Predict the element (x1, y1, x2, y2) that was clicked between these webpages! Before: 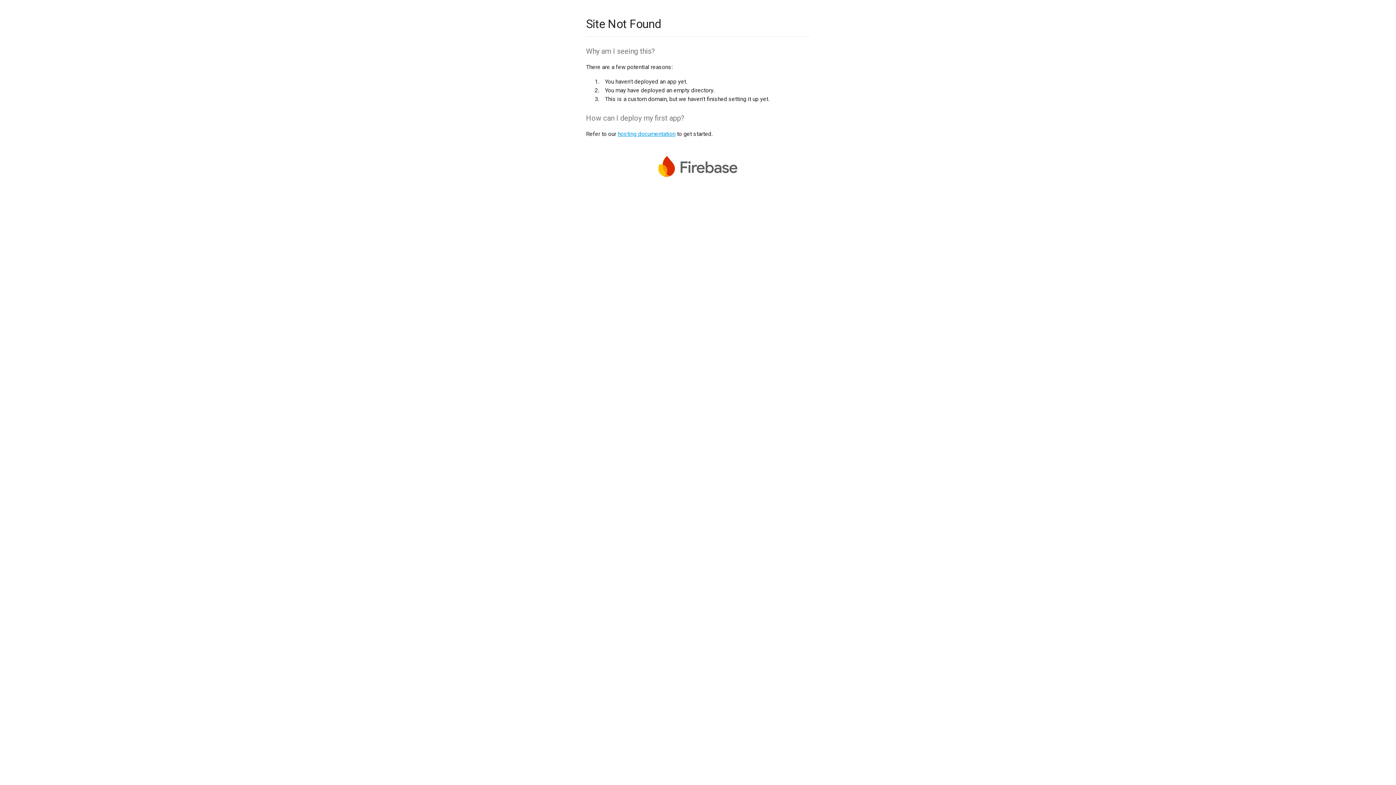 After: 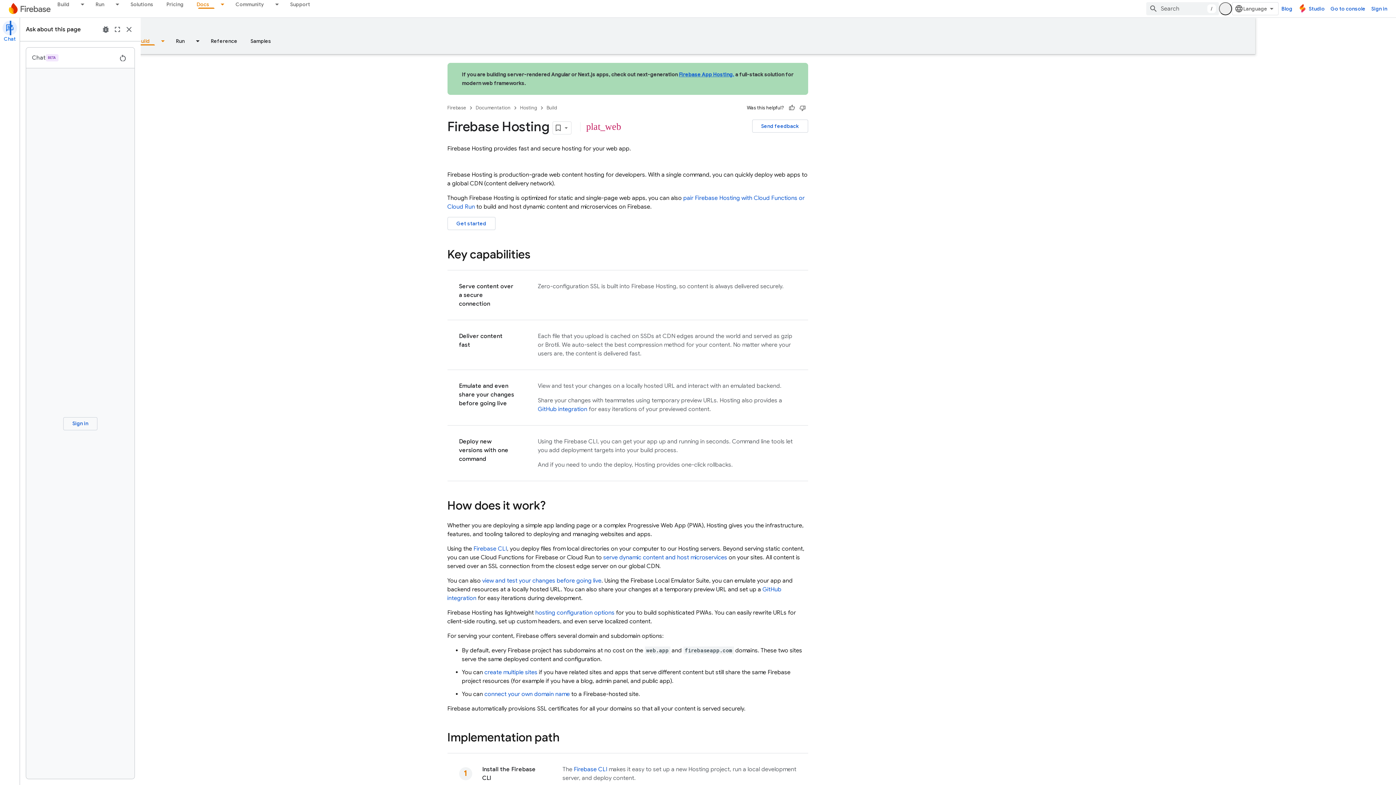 Action: bbox: (617, 130, 675, 137) label: hosting documentation